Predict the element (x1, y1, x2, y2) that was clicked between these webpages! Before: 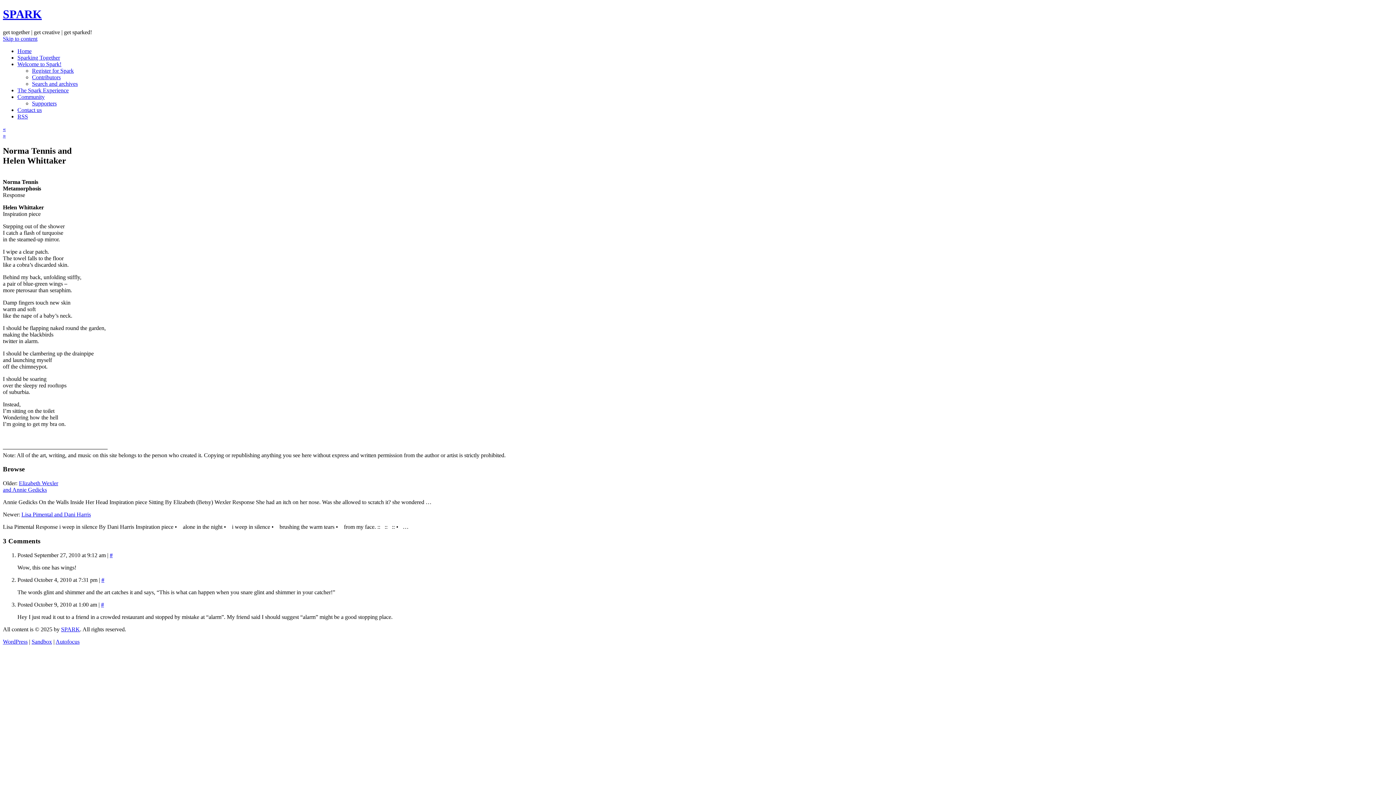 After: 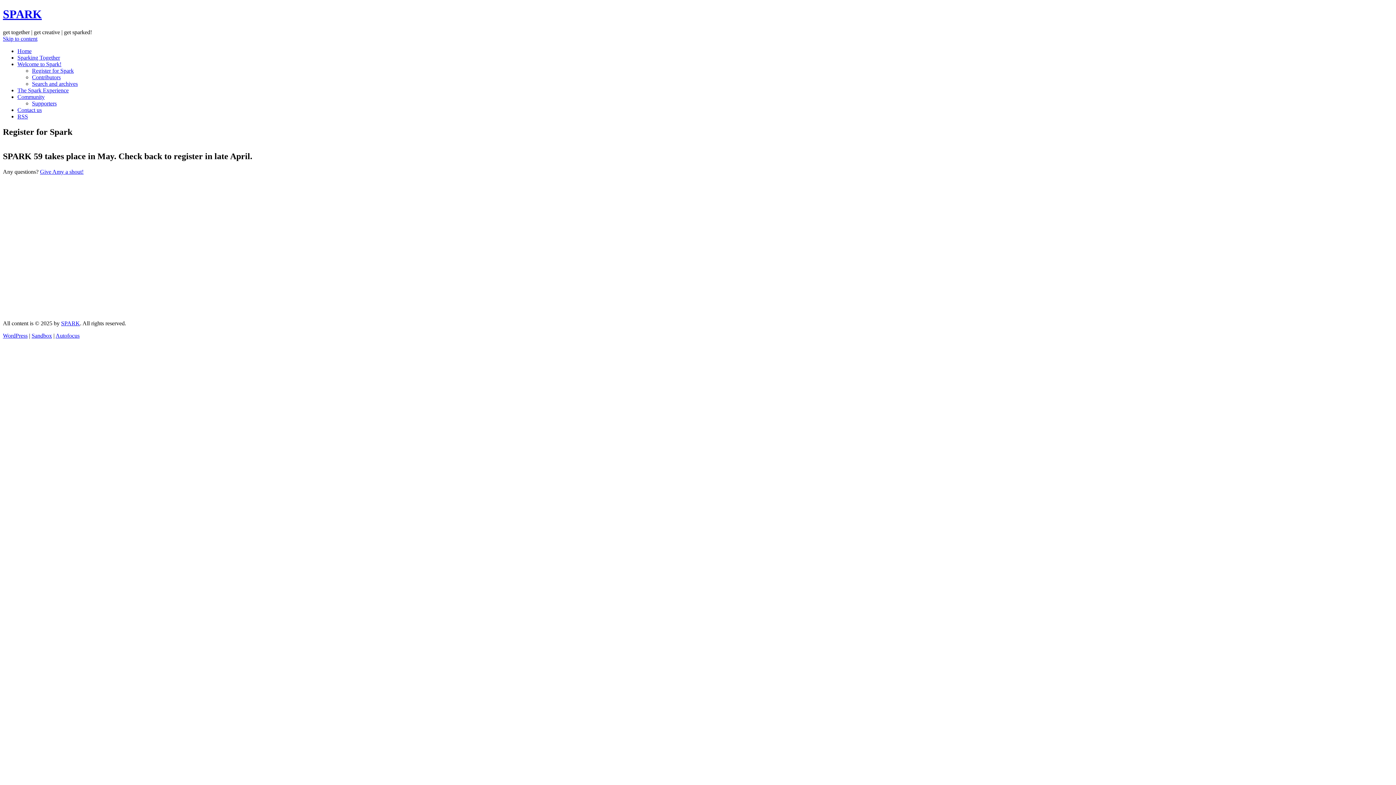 Action: label: Register for Spark bbox: (32, 67, 73, 73)